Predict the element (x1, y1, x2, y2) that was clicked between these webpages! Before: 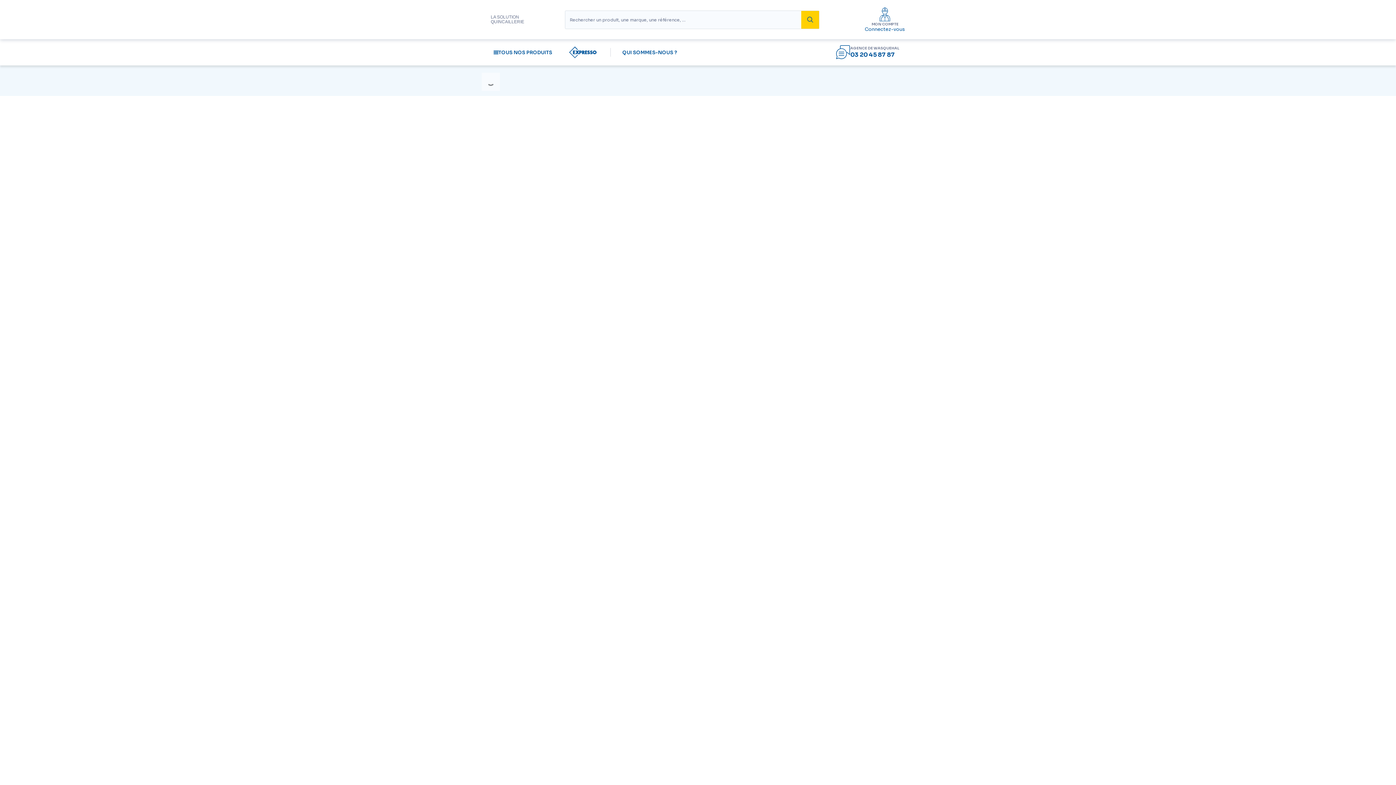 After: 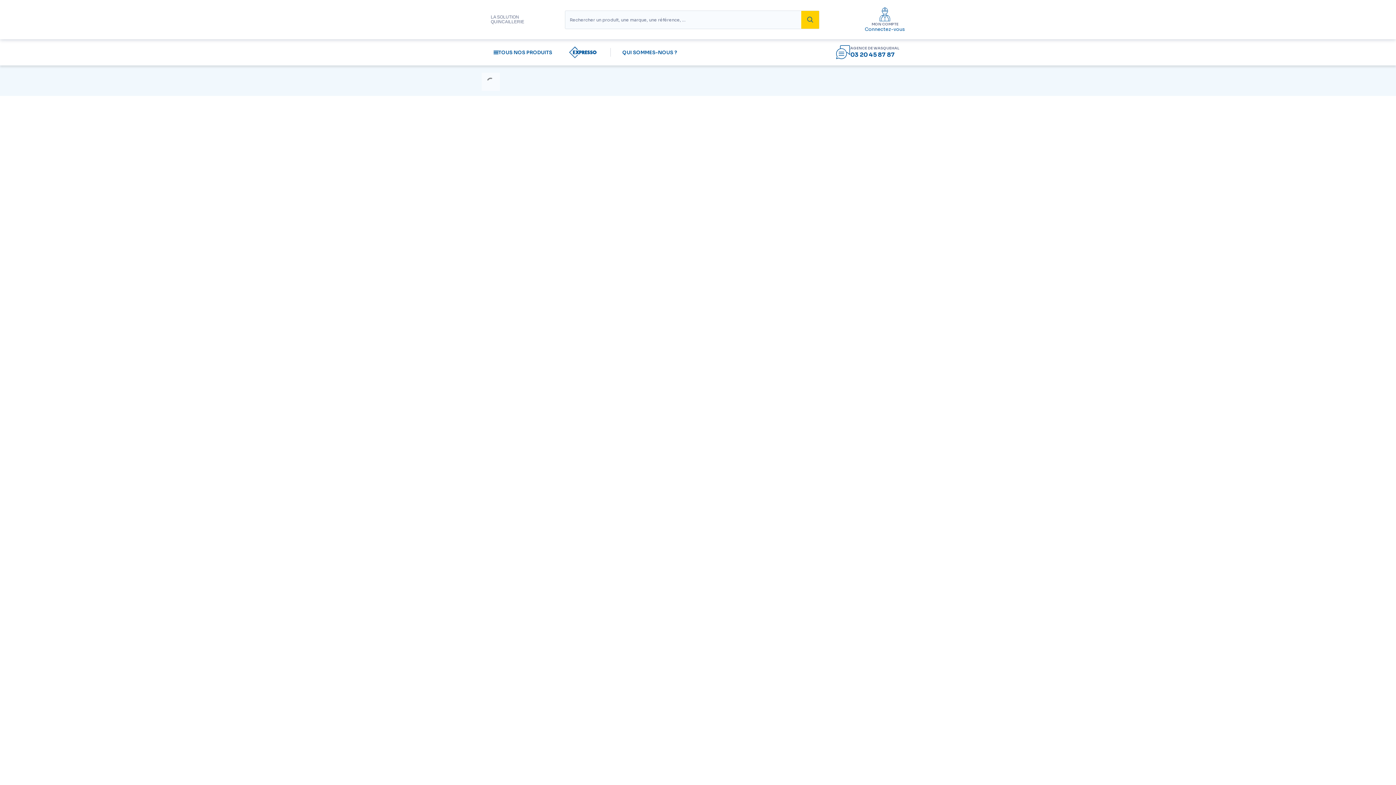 Action: bbox: (850, 50, 895, 58) label: 03 20 45 87 87